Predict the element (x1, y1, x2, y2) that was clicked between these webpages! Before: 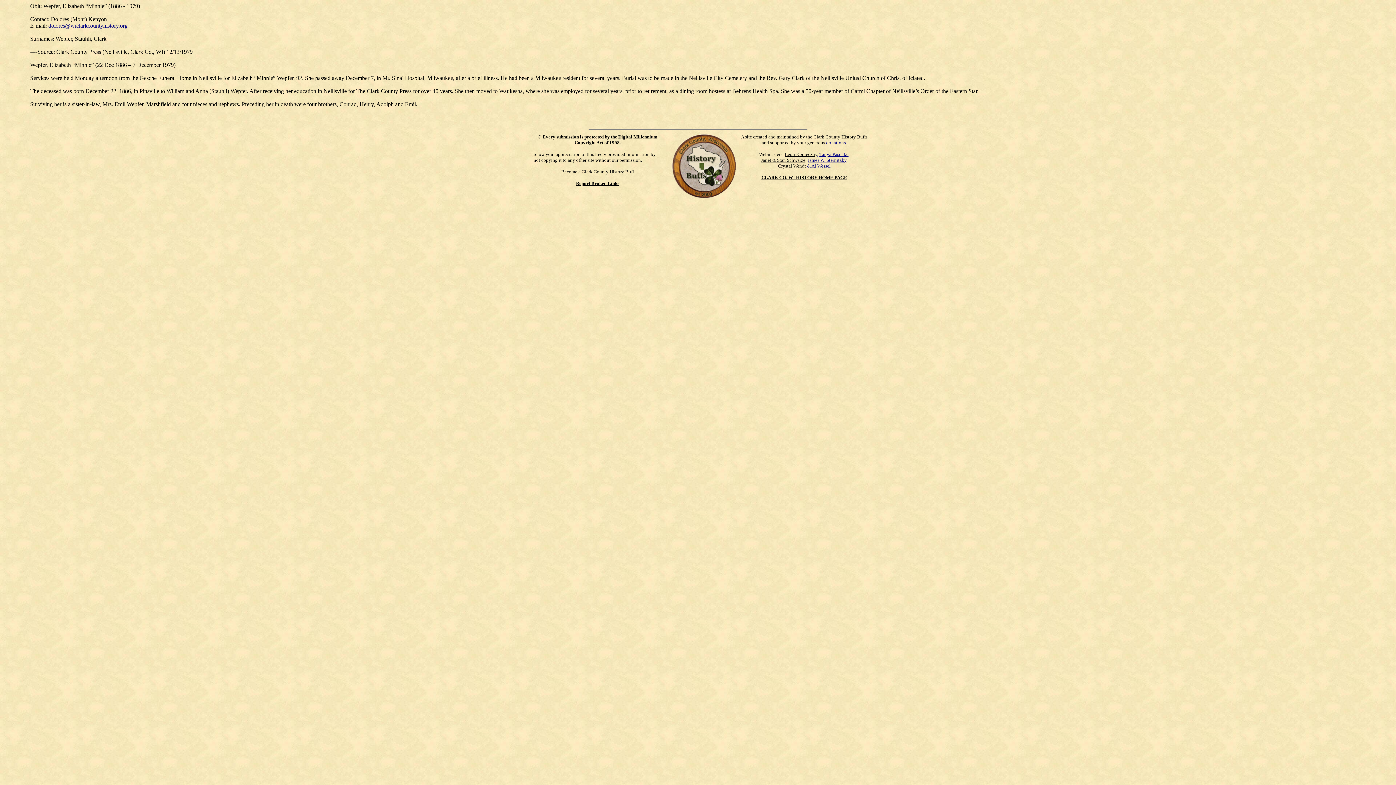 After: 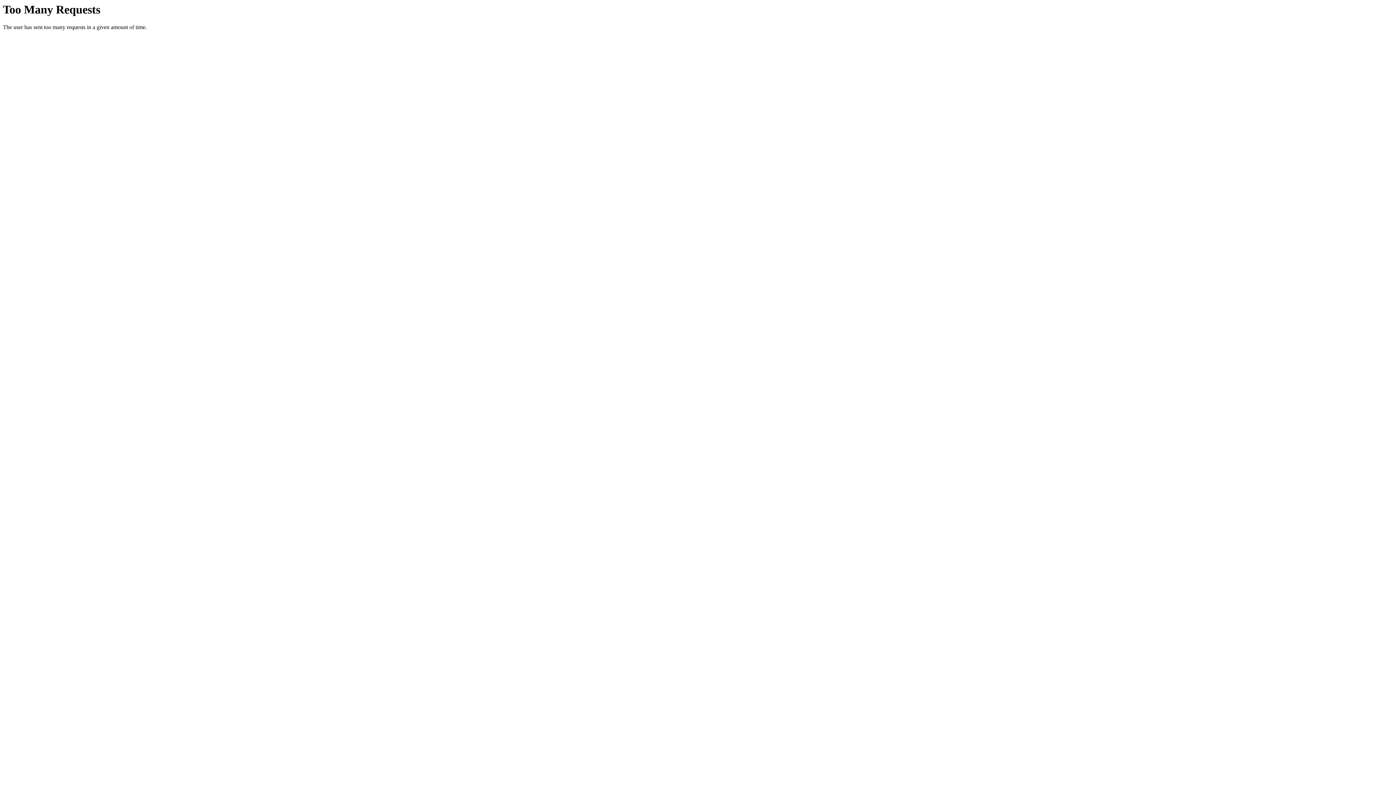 Action: bbox: (761, 174, 847, 180) label: CLARK CO. WI HISTORY HOME PAGE